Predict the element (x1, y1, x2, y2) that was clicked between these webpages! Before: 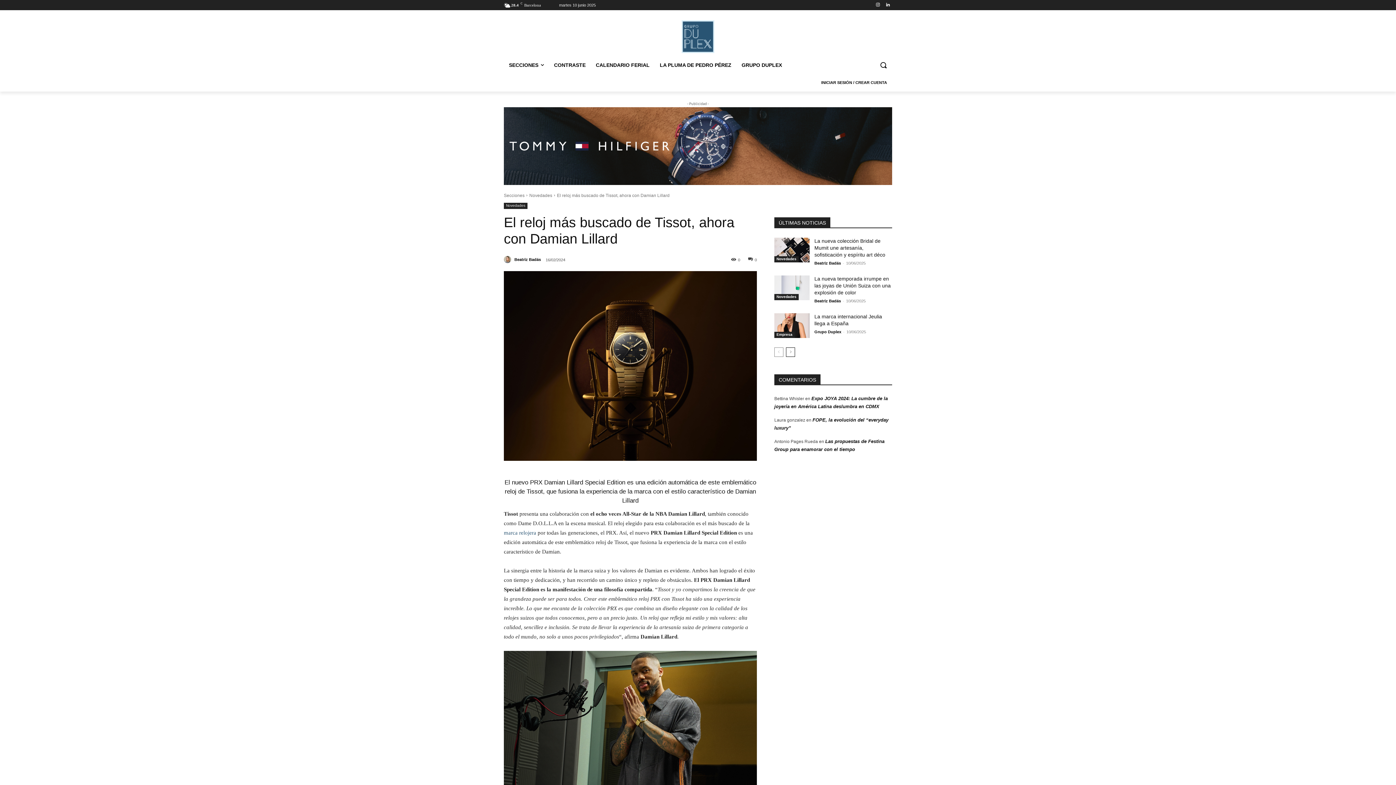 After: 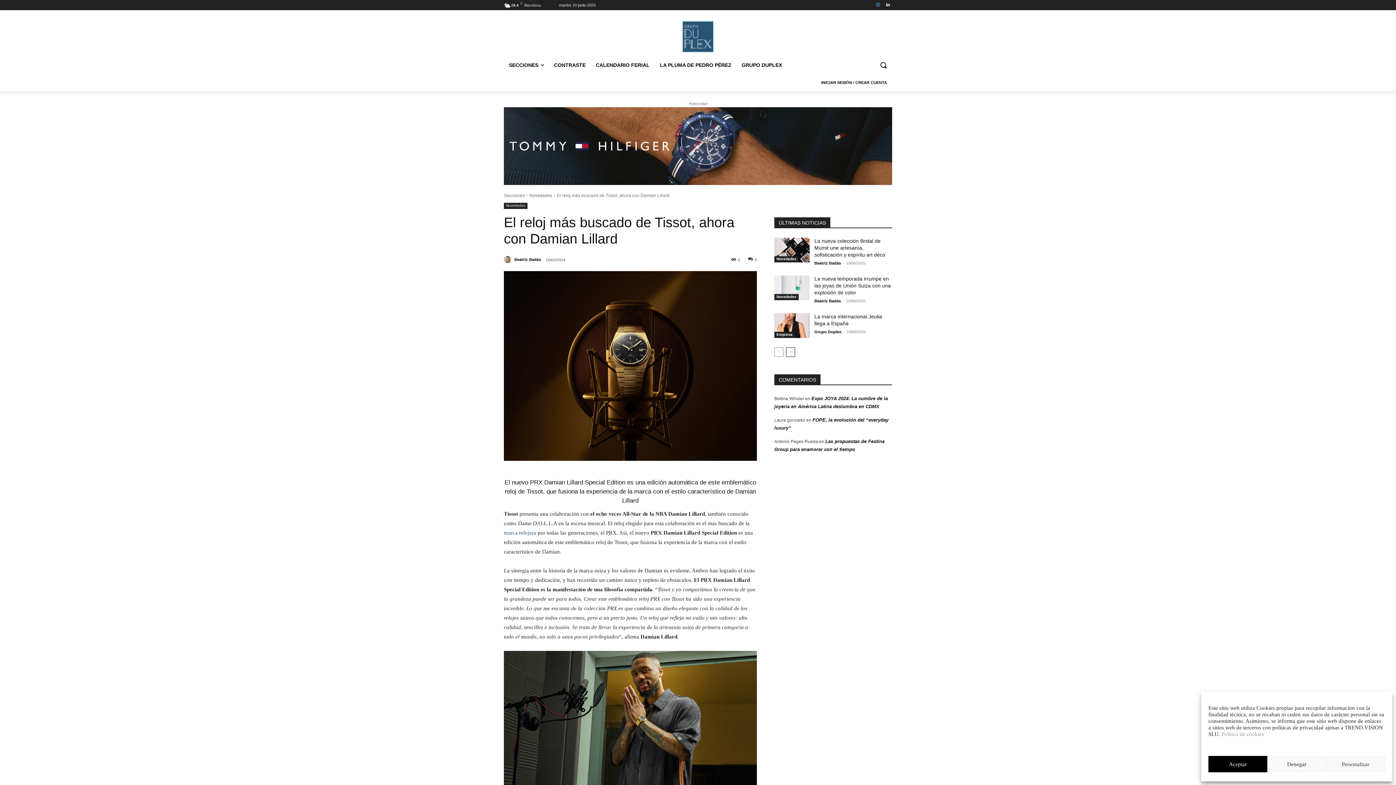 Action: bbox: (873, 0, 882, 9)